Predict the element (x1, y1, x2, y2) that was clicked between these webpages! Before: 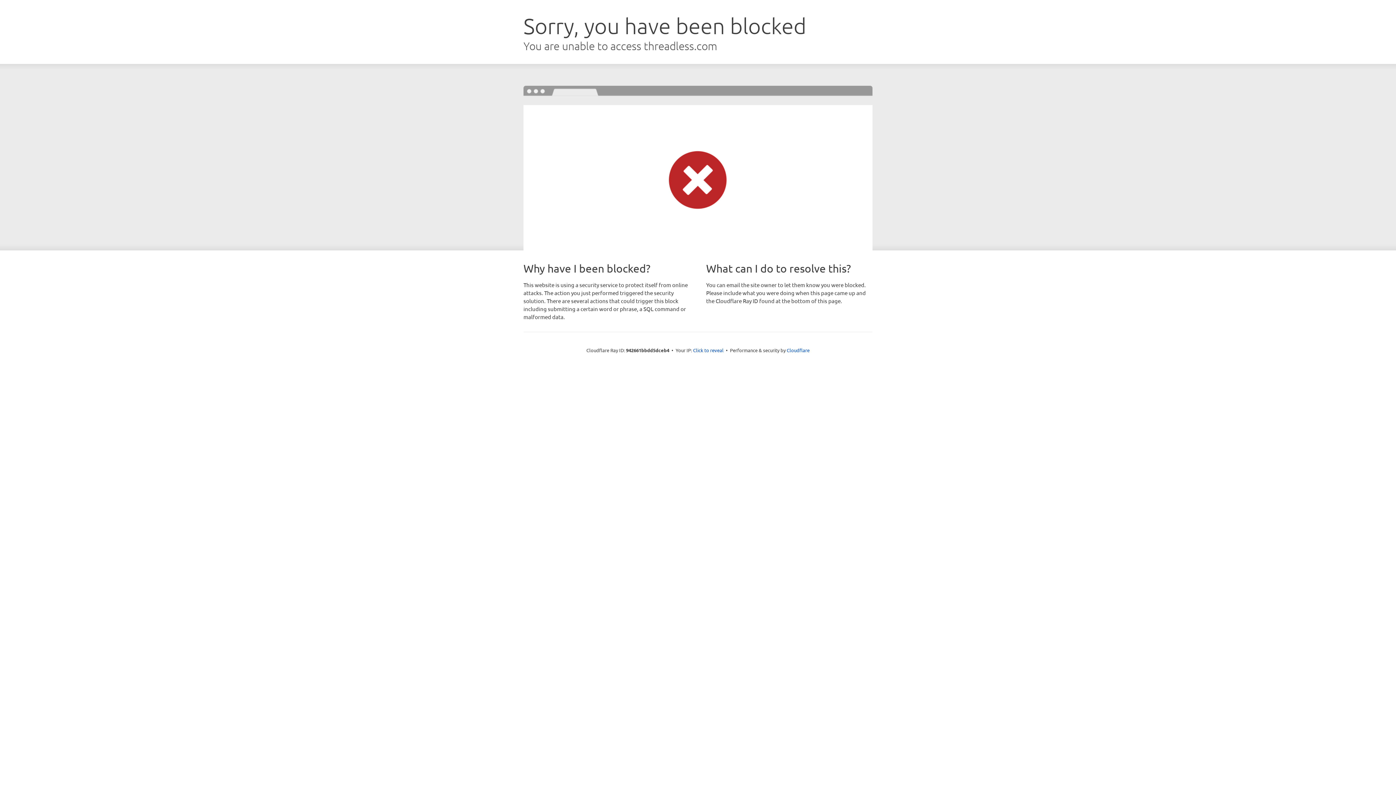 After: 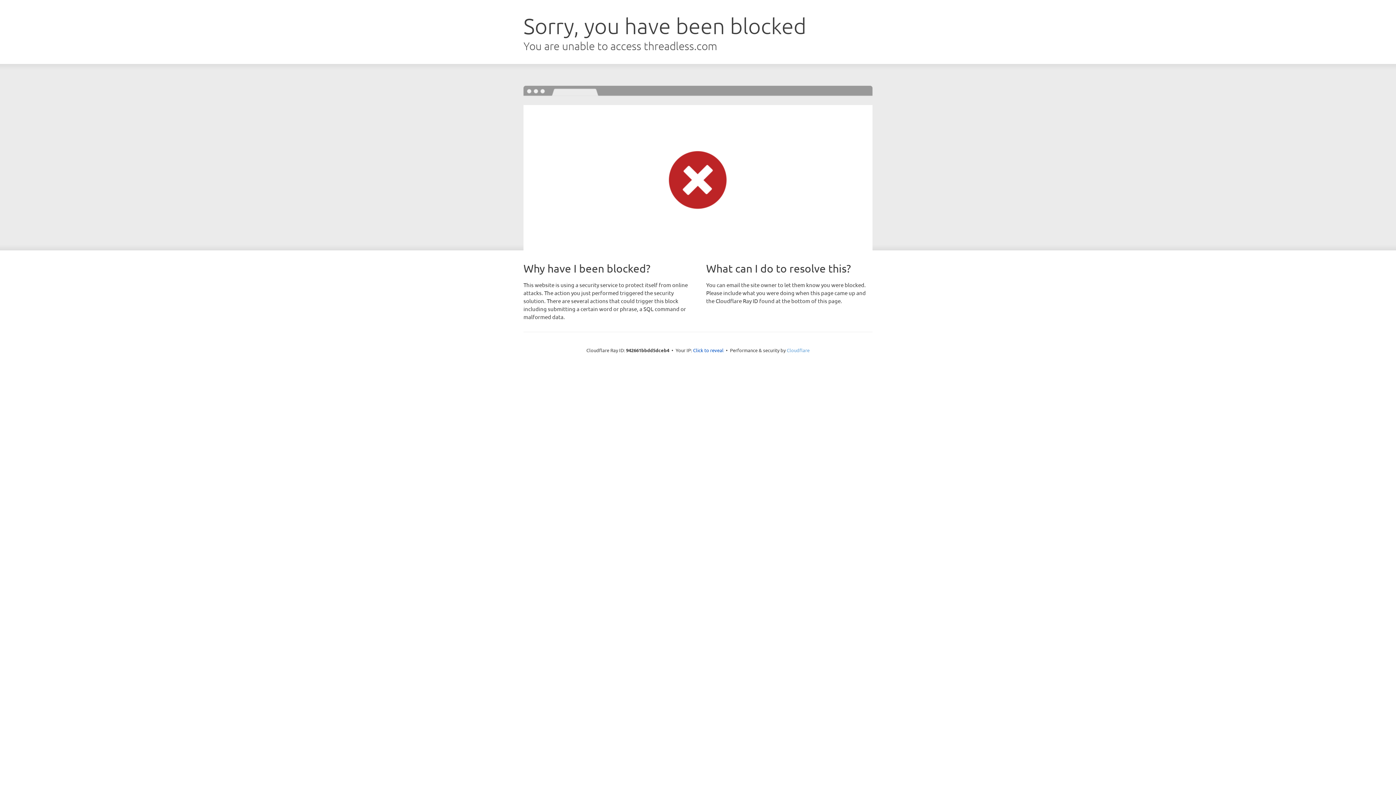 Action: label: Cloudflare bbox: (786, 347, 809, 353)